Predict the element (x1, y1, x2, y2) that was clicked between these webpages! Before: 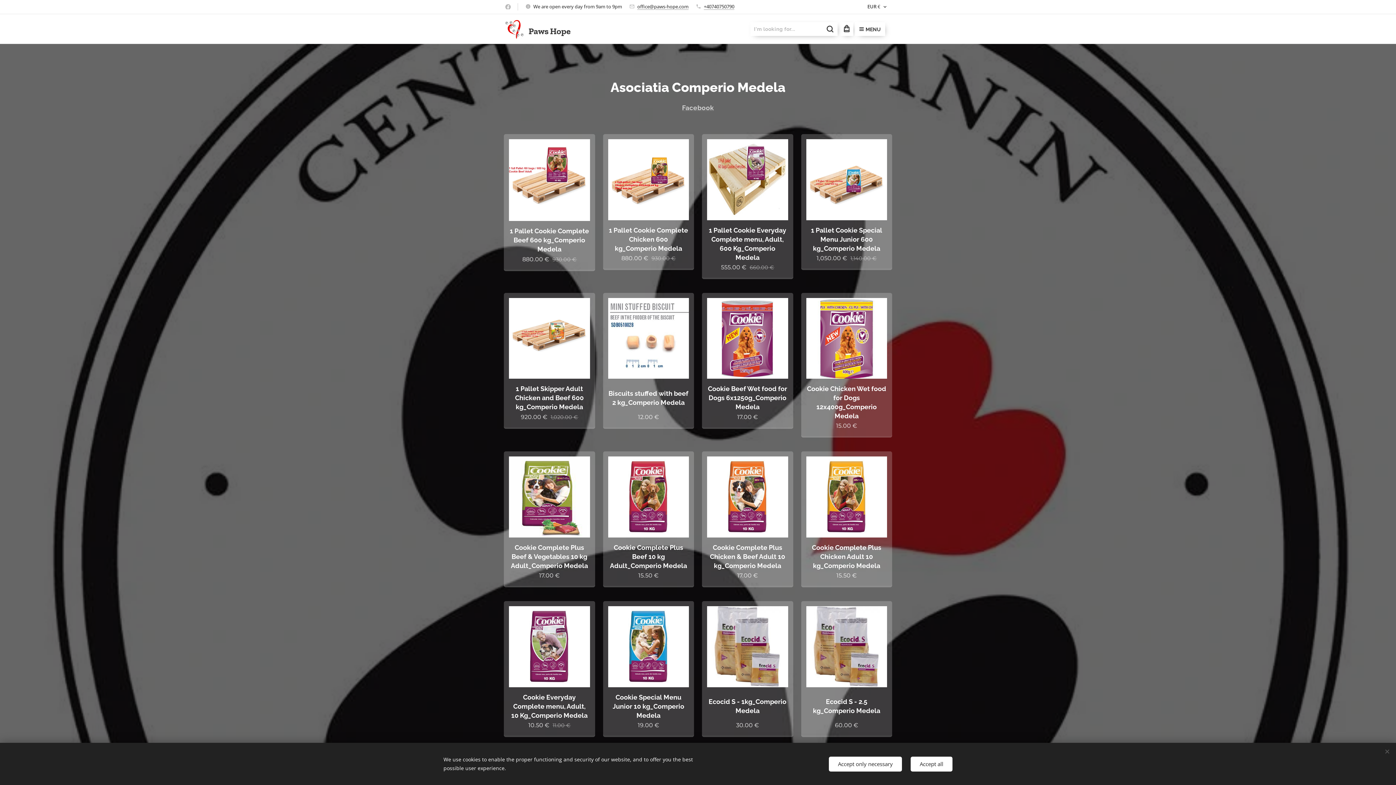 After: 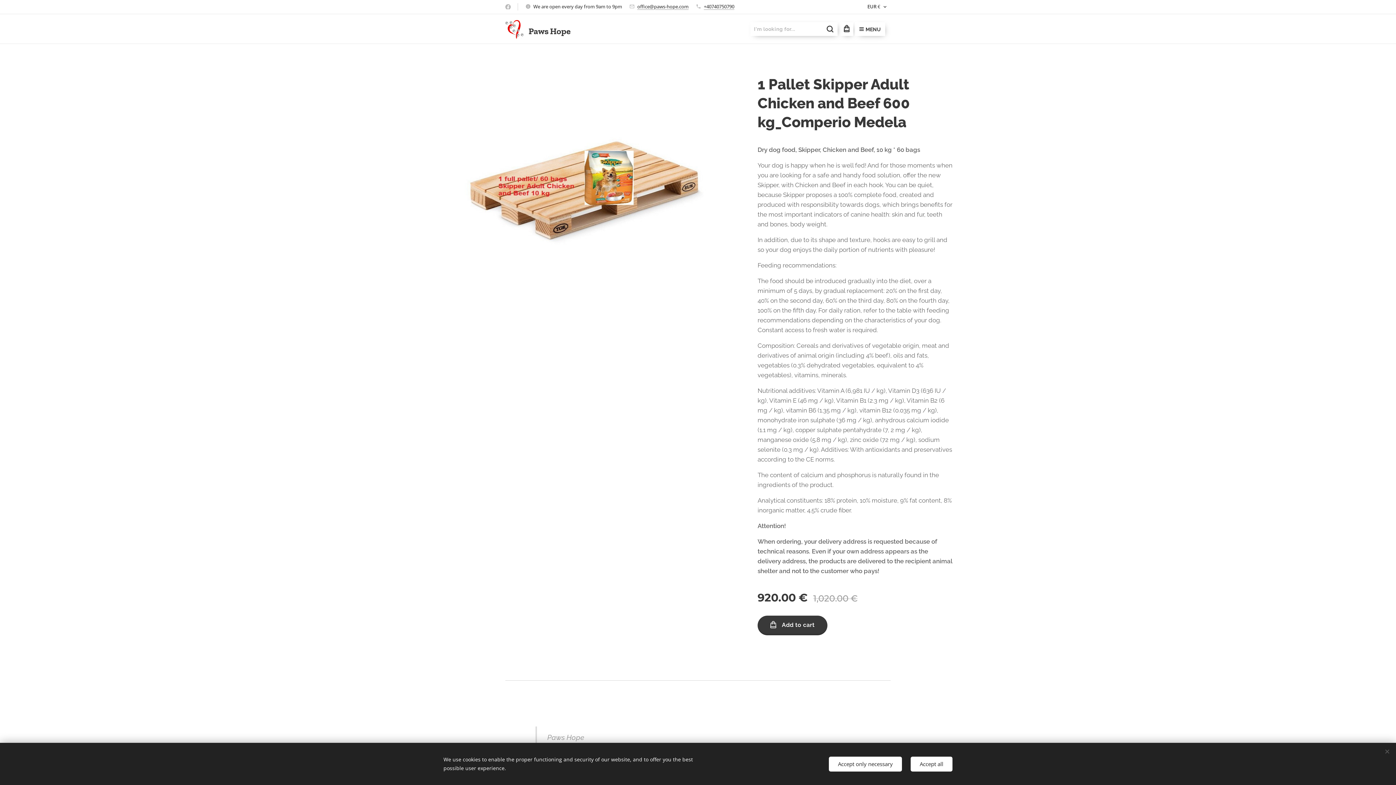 Action: label: 1 Pallet Skipper Adult Chicken and Beef 600 kg_Comperio Medela
920.00 € 1,020.00 € bbox: (509, 298, 590, 422)